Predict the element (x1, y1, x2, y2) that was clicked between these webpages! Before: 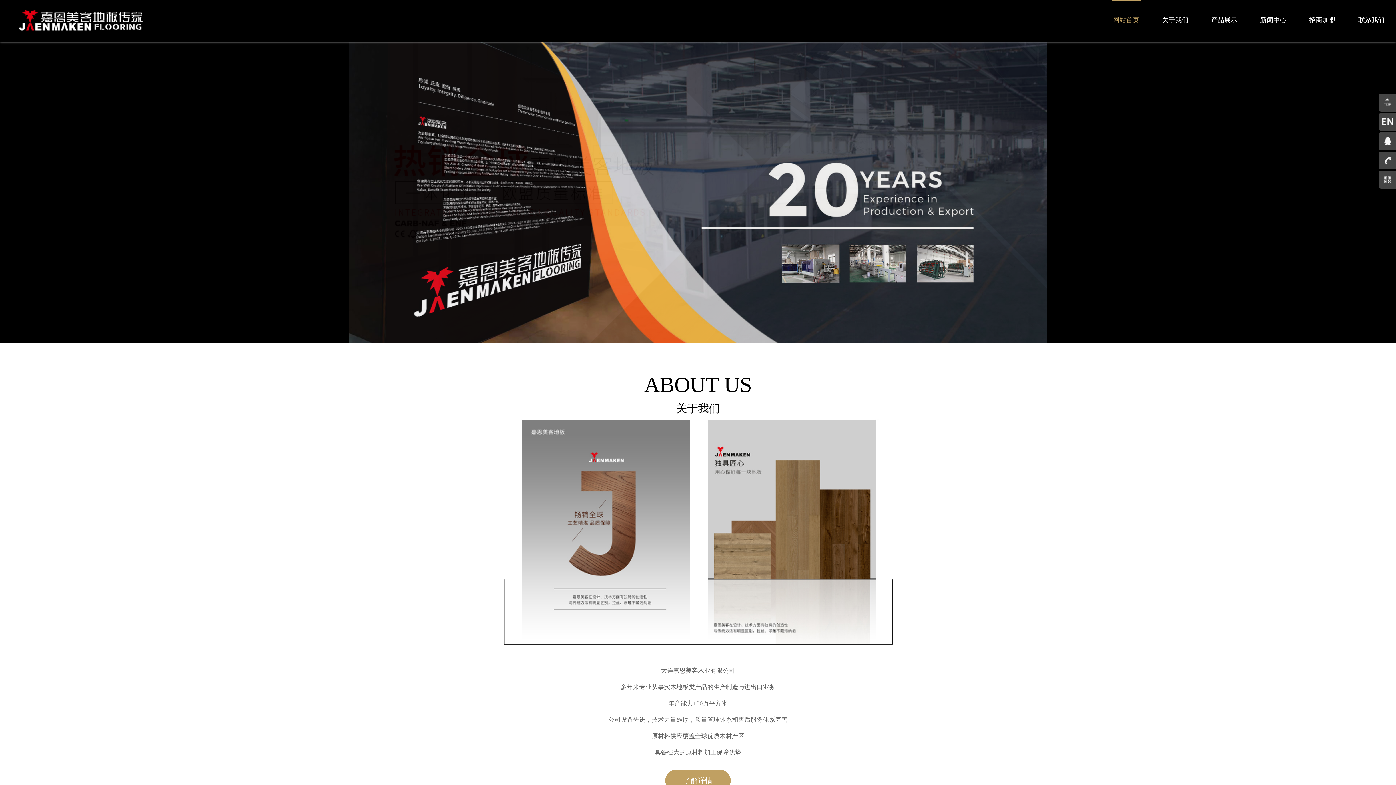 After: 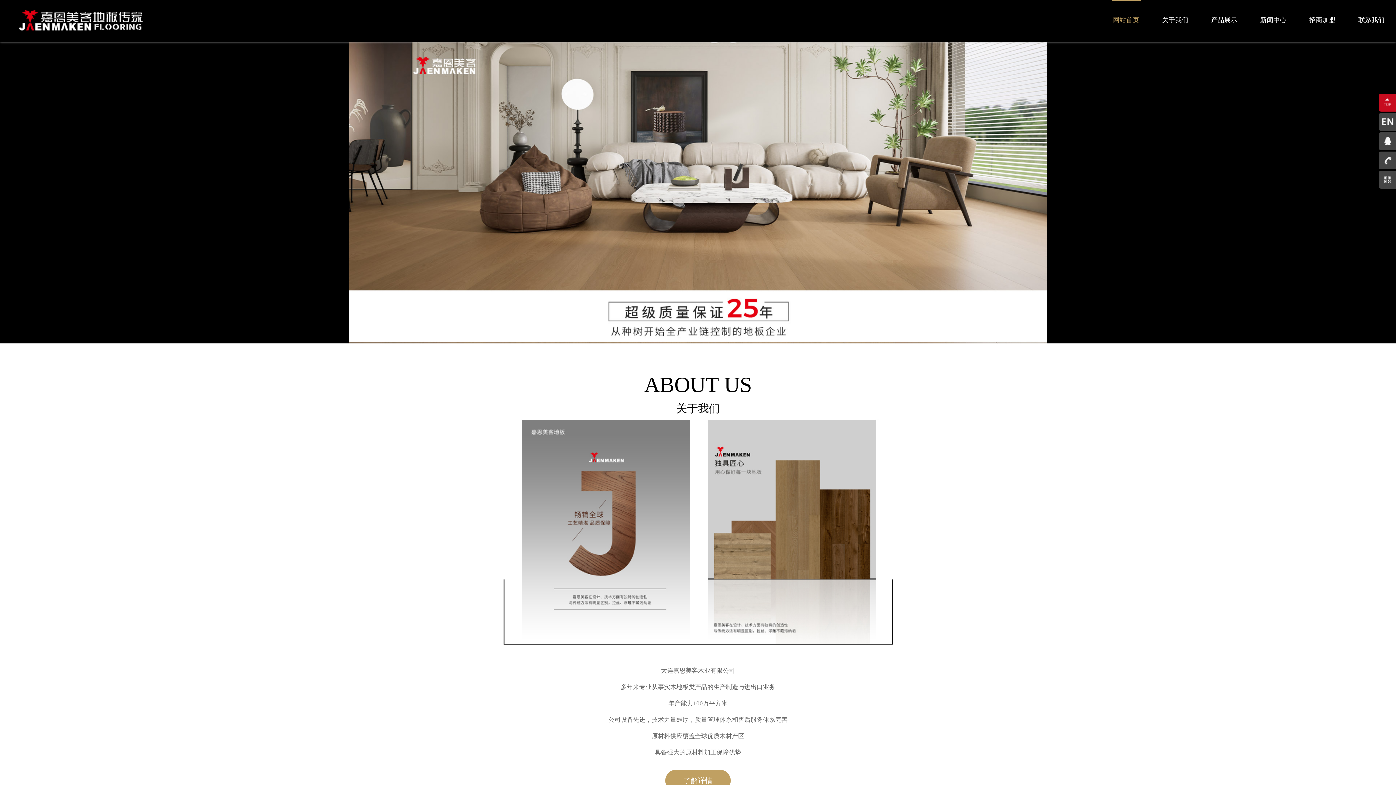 Action: bbox: (1379, 93, 1396, 111)